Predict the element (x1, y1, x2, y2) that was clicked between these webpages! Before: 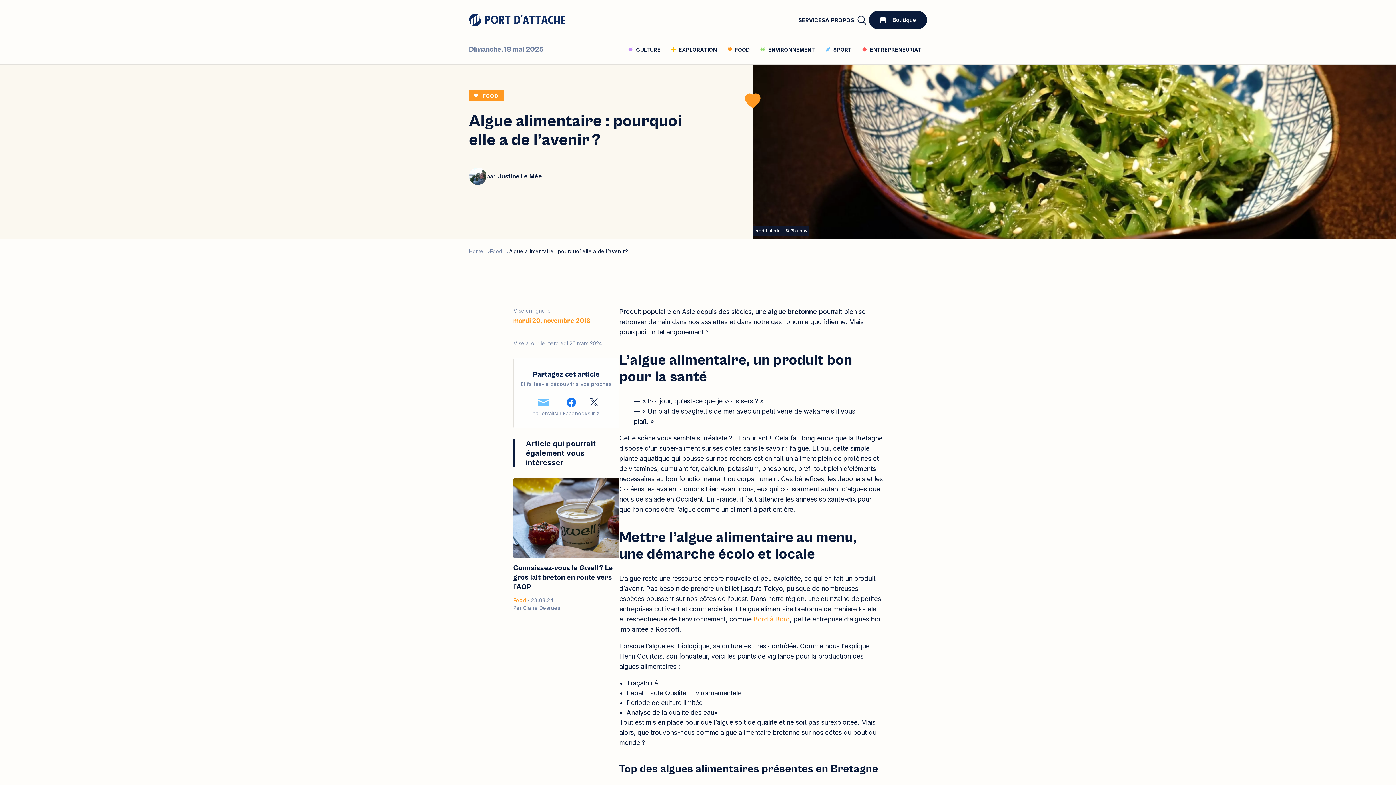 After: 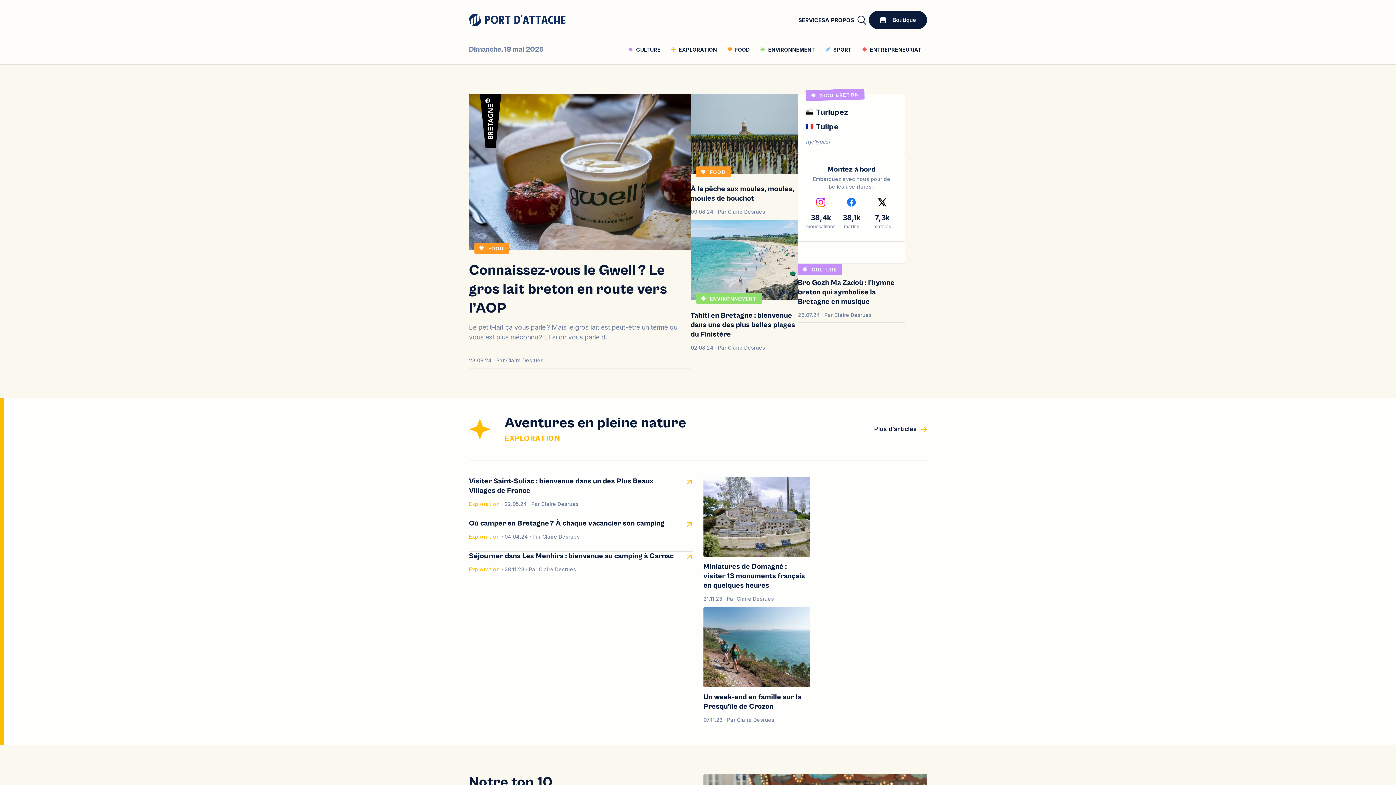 Action: bbox: (469, 248, 483, 254) label: Home